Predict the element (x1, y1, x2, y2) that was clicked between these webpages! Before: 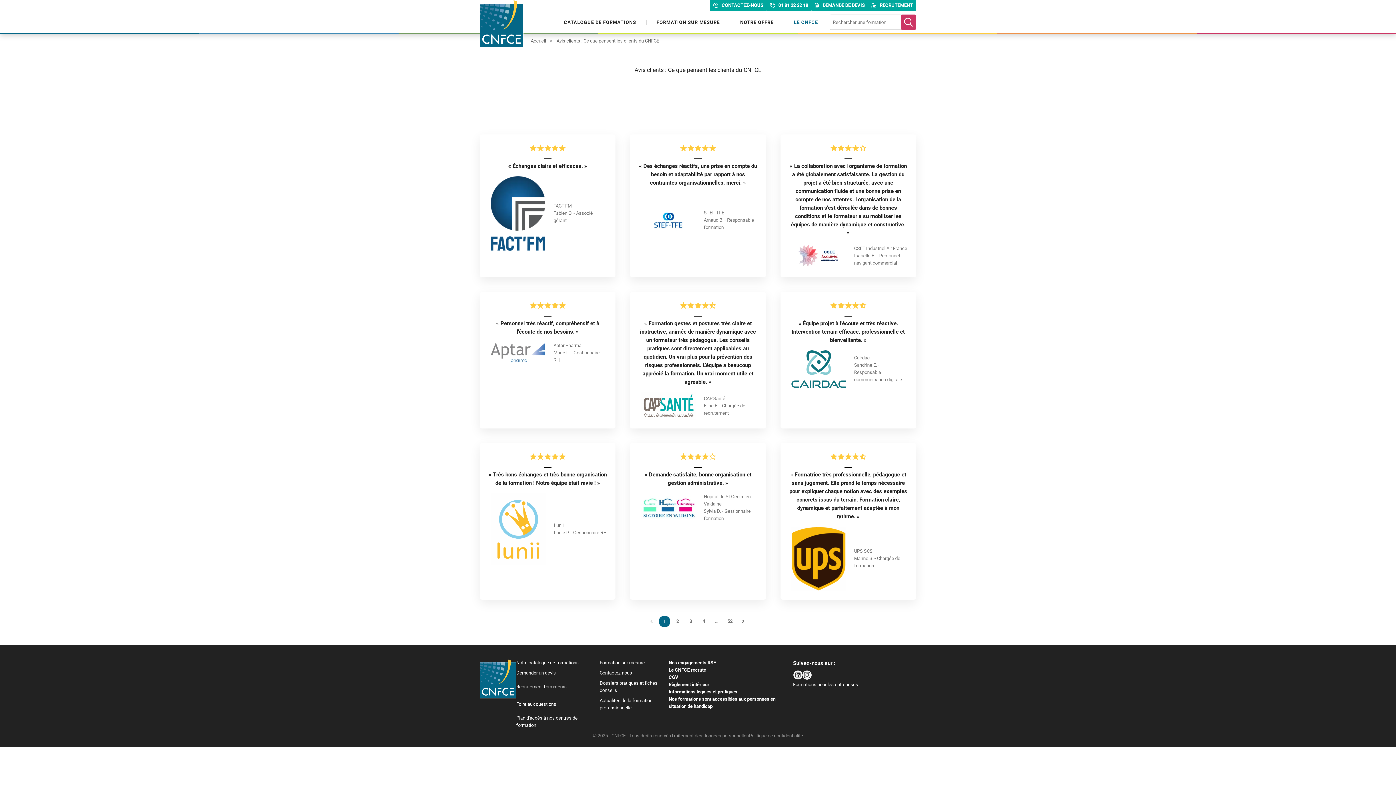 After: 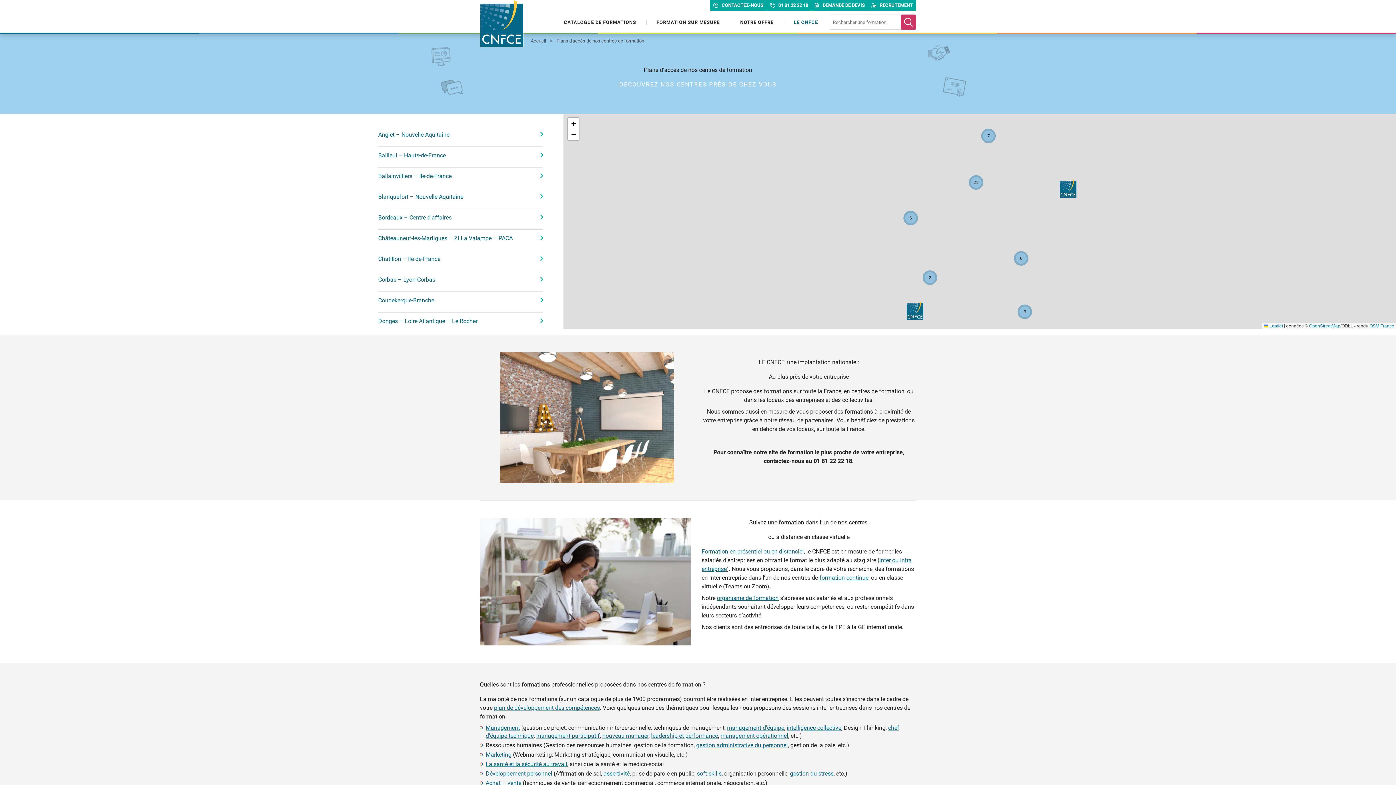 Action: bbox: (516, 715, 585, 729) label: Plan d'accès à nos centres de formation